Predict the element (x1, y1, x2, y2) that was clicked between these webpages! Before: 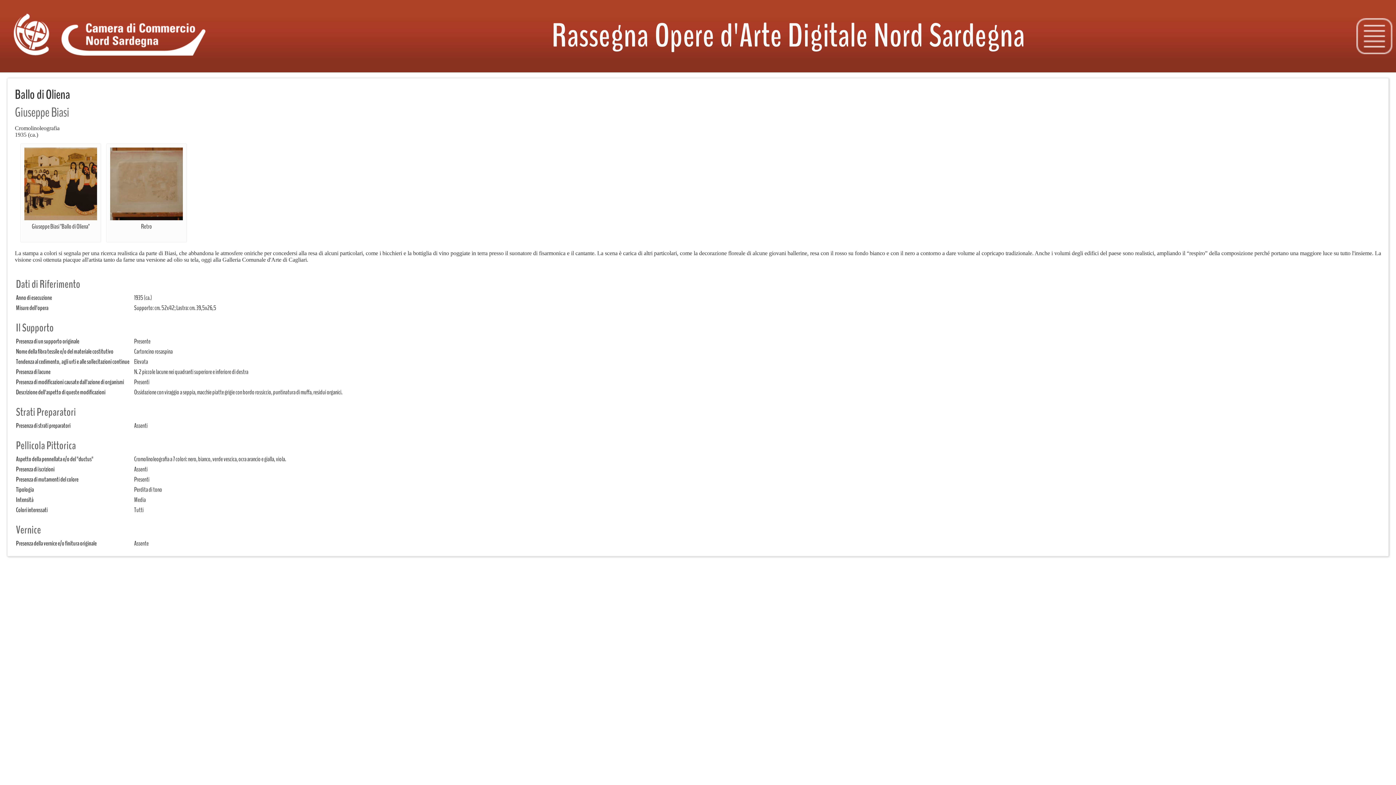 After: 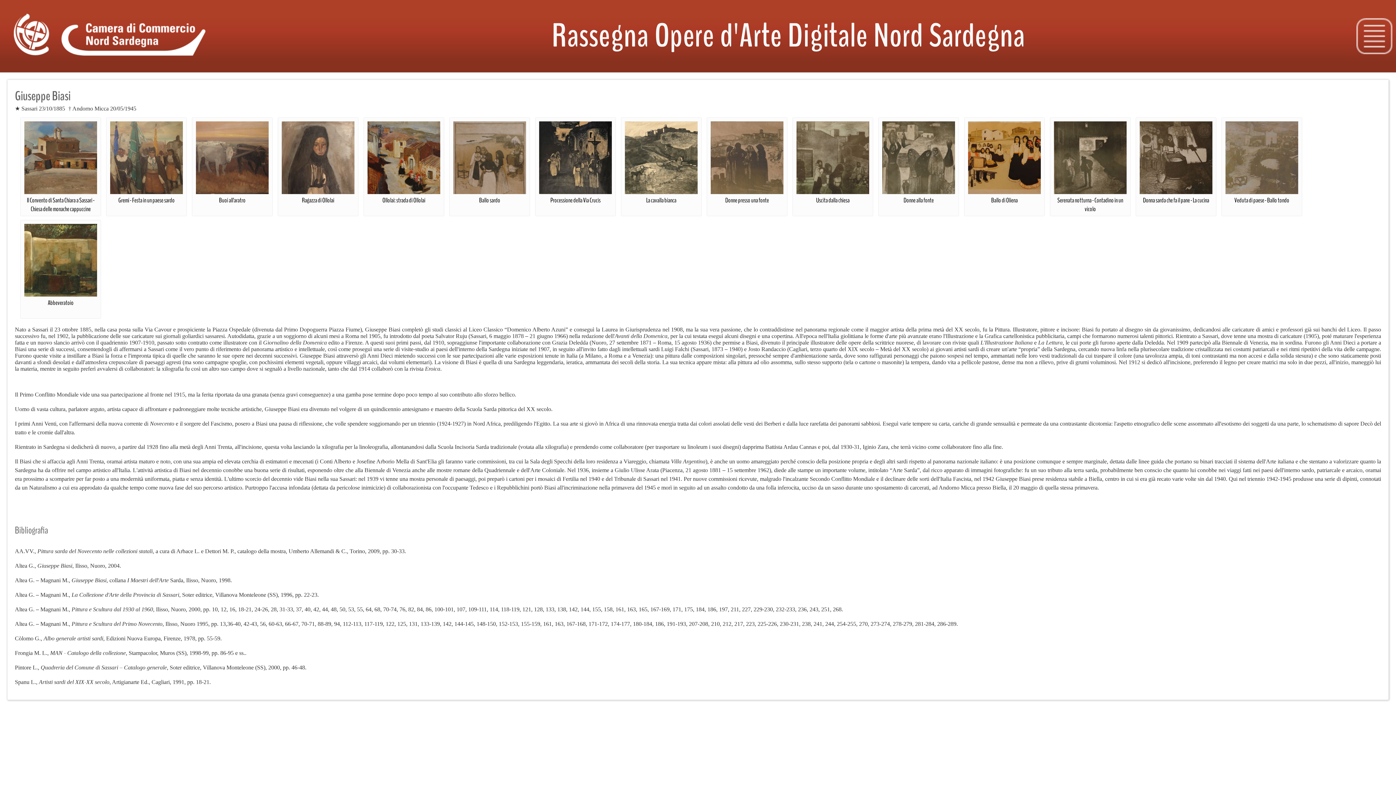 Action: bbox: (14, 103, 69, 121) label: Giuseppe Biasi